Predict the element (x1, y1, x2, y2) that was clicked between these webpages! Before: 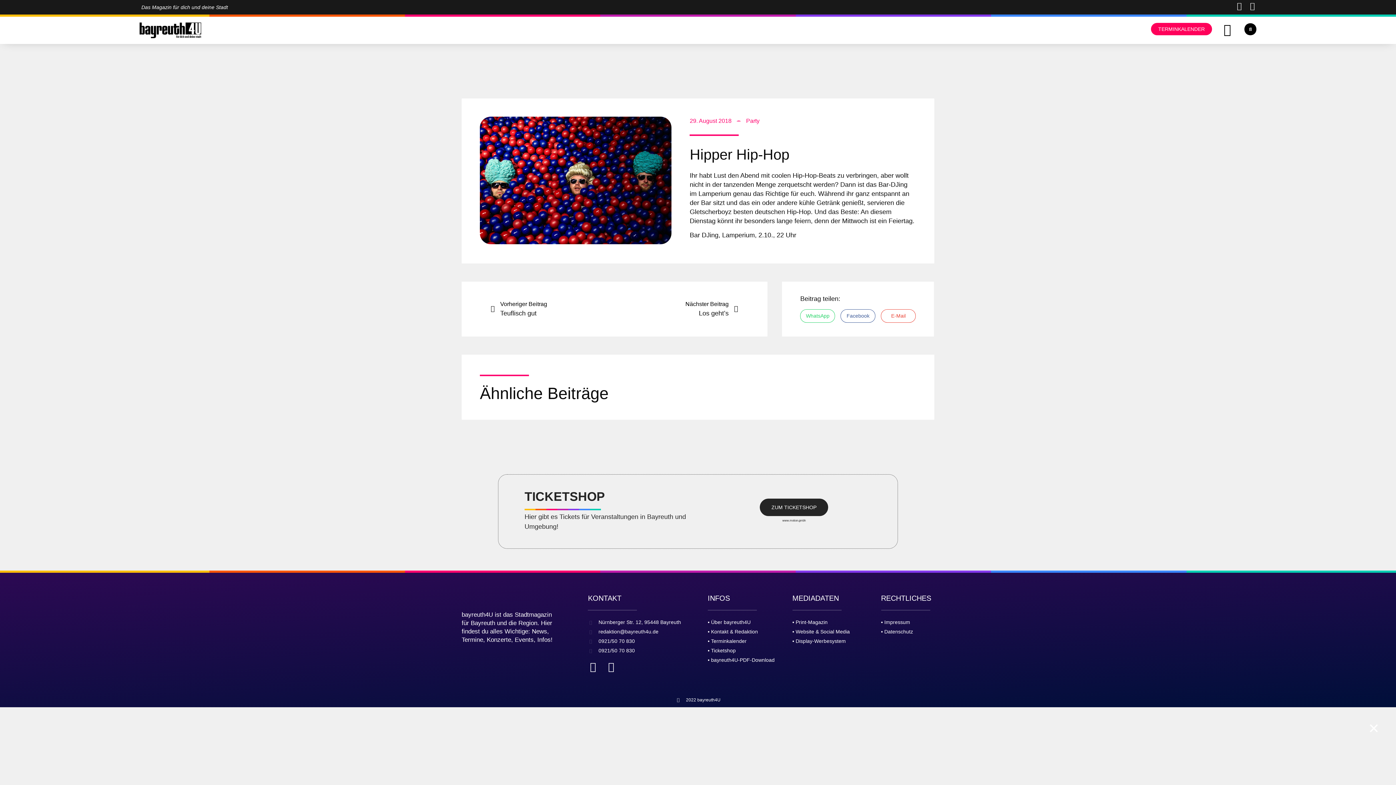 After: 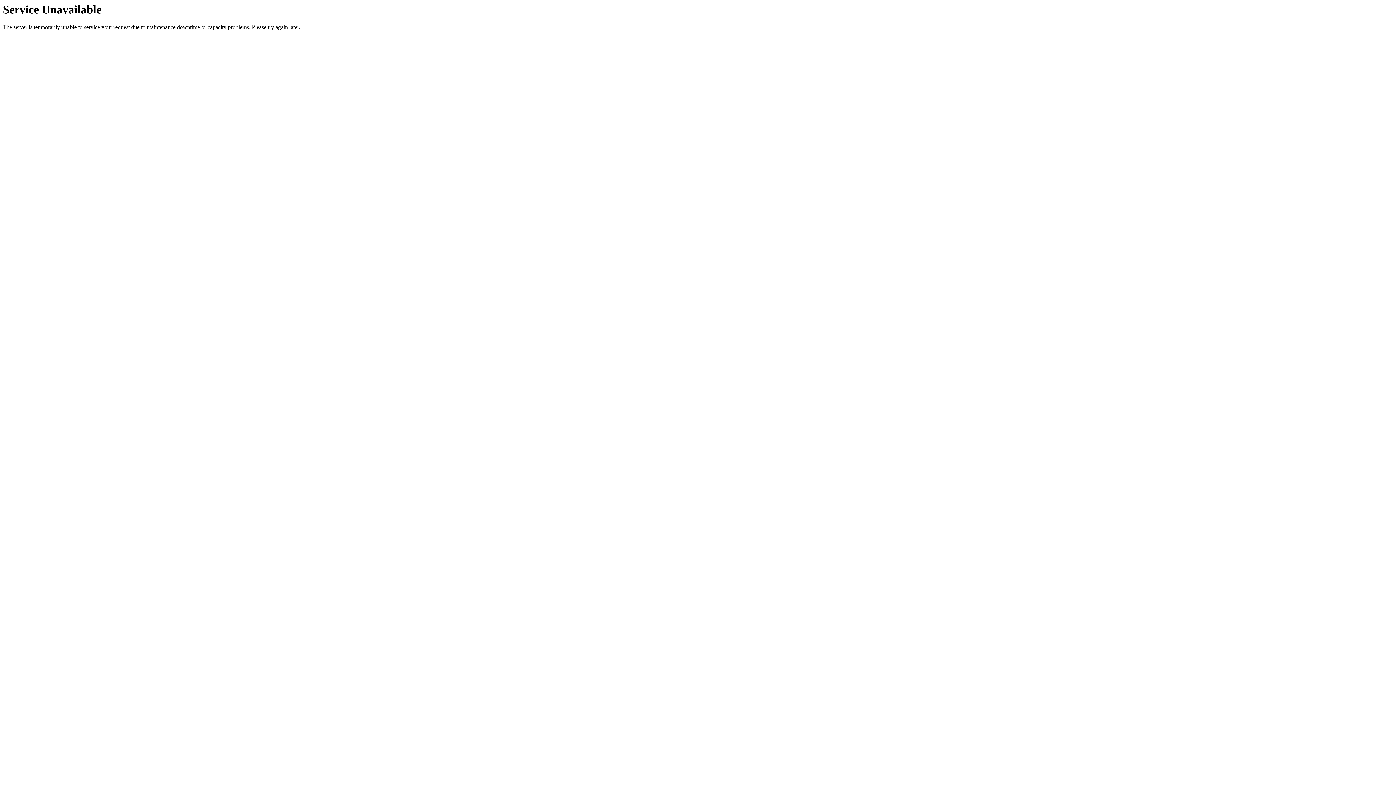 Action: bbox: (746, 117, 759, 124) label: Party